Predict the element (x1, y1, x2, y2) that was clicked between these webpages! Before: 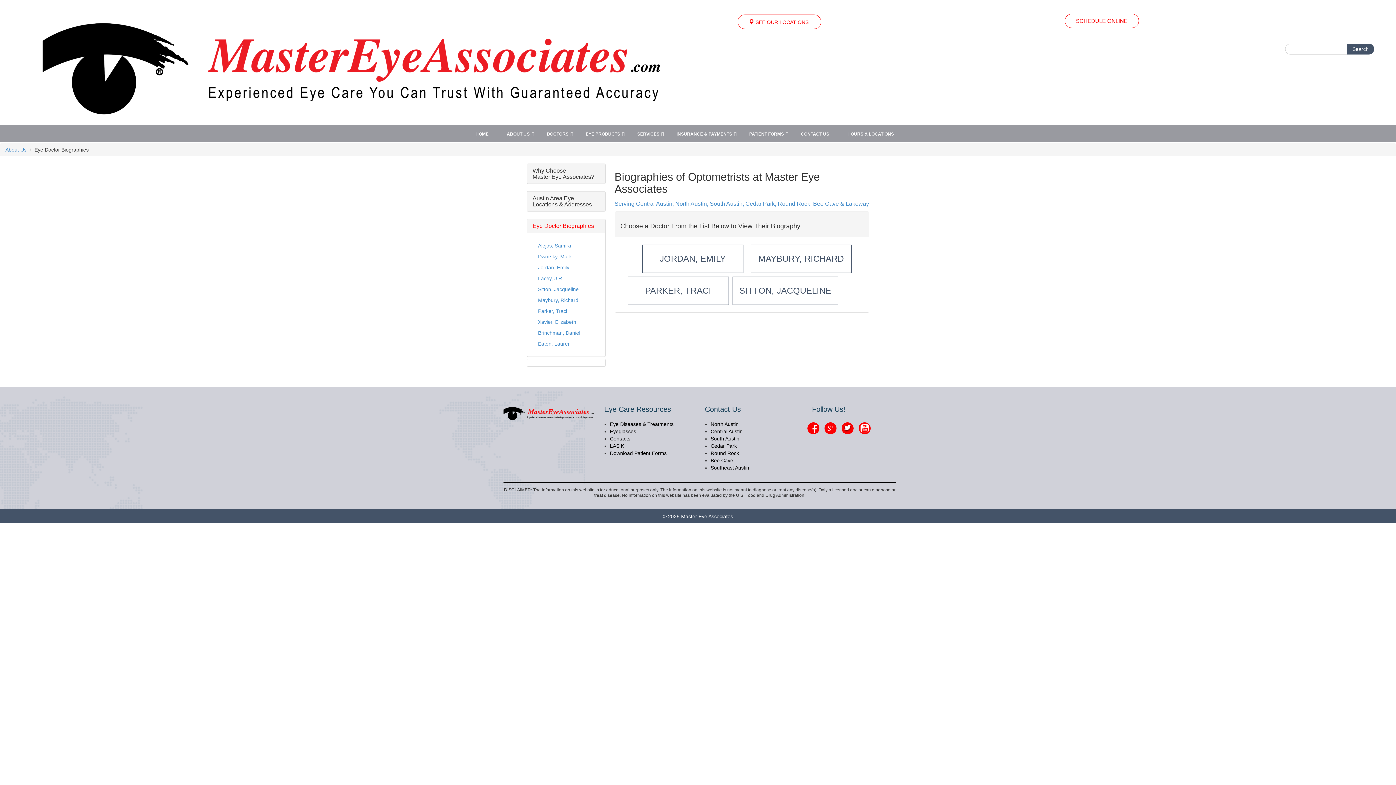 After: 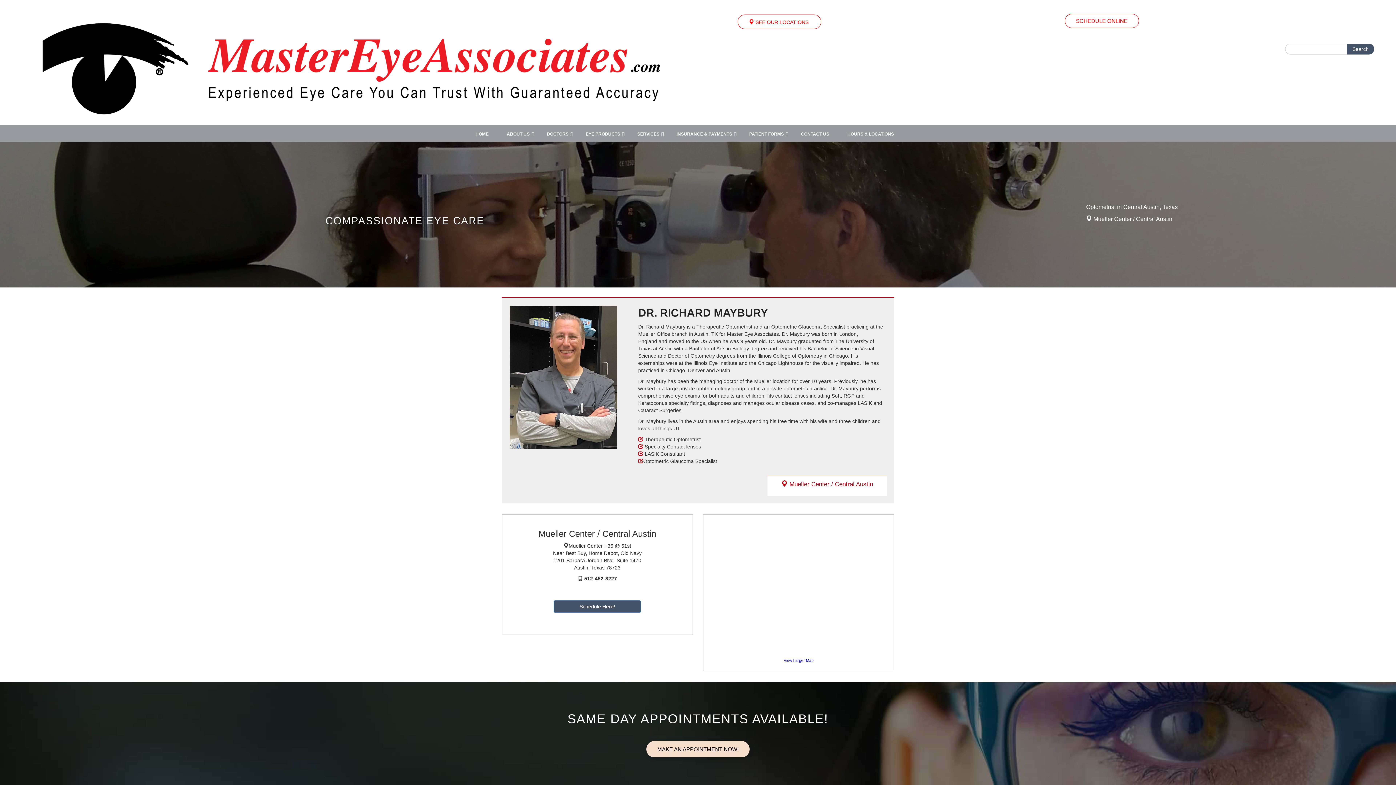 Action: label: MAYBURY, RICHARD bbox: (750, 244, 851, 273)